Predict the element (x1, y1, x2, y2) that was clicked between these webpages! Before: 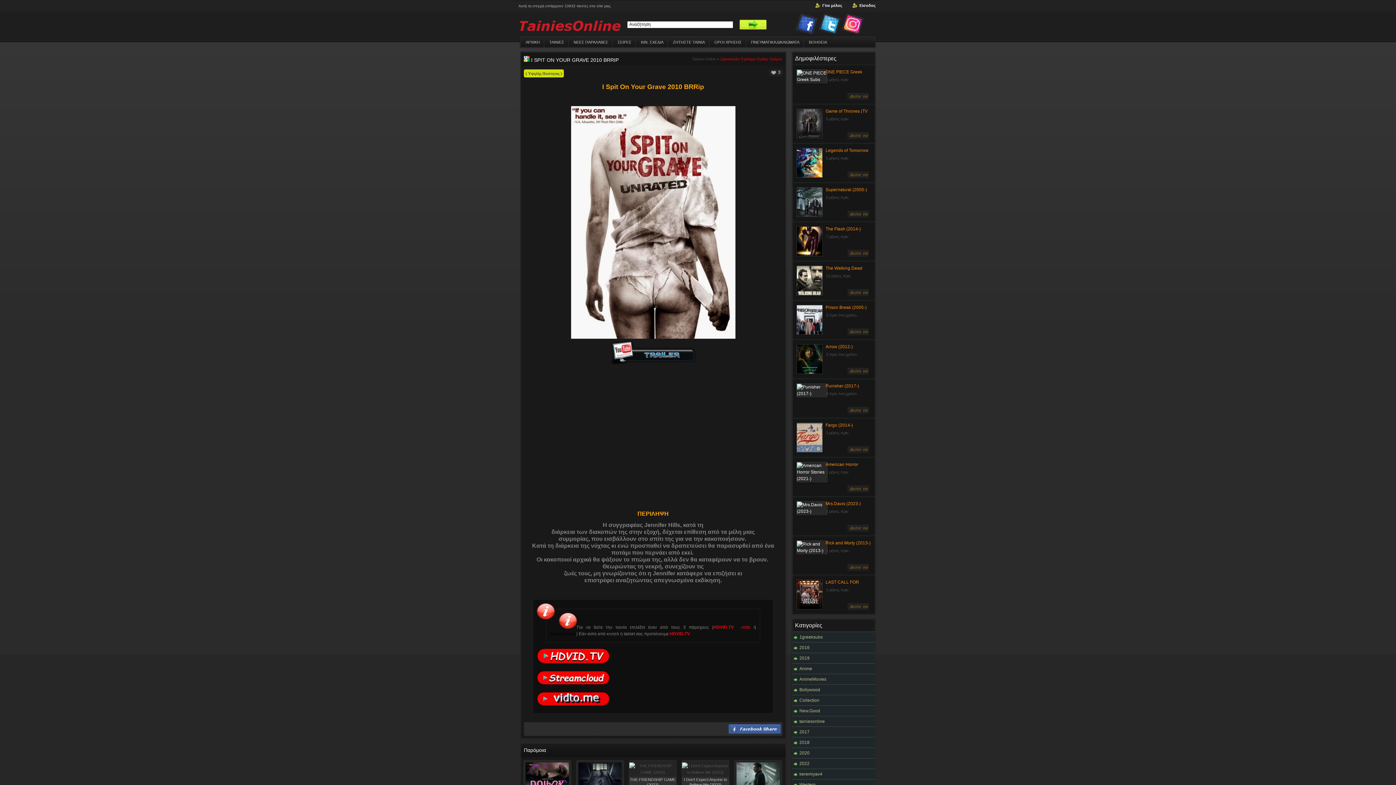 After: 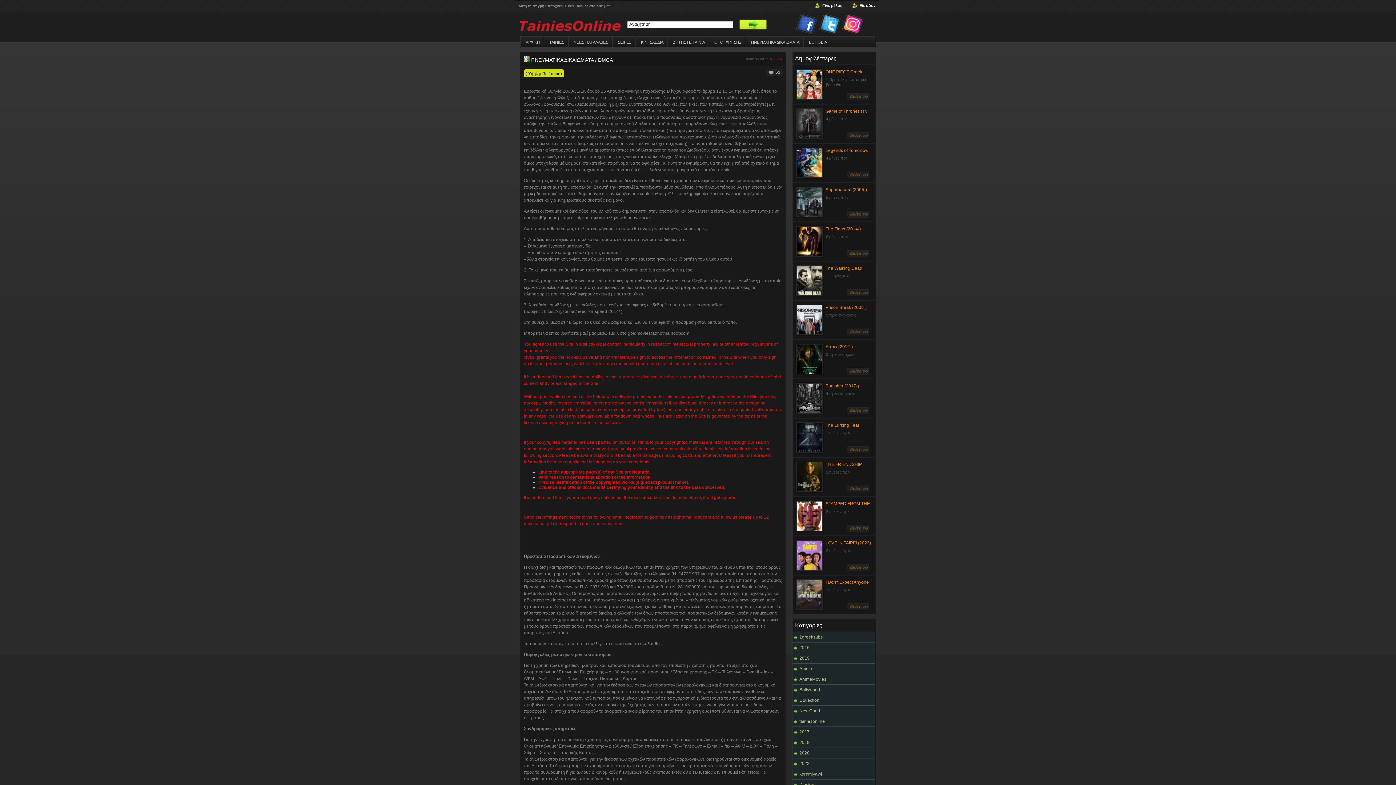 Action: bbox: (746, 36, 803, 47) label: ΠΝΕΥΜΑΤΙΚΑ ΔΙΚΑΙΩΜΑΤΑ